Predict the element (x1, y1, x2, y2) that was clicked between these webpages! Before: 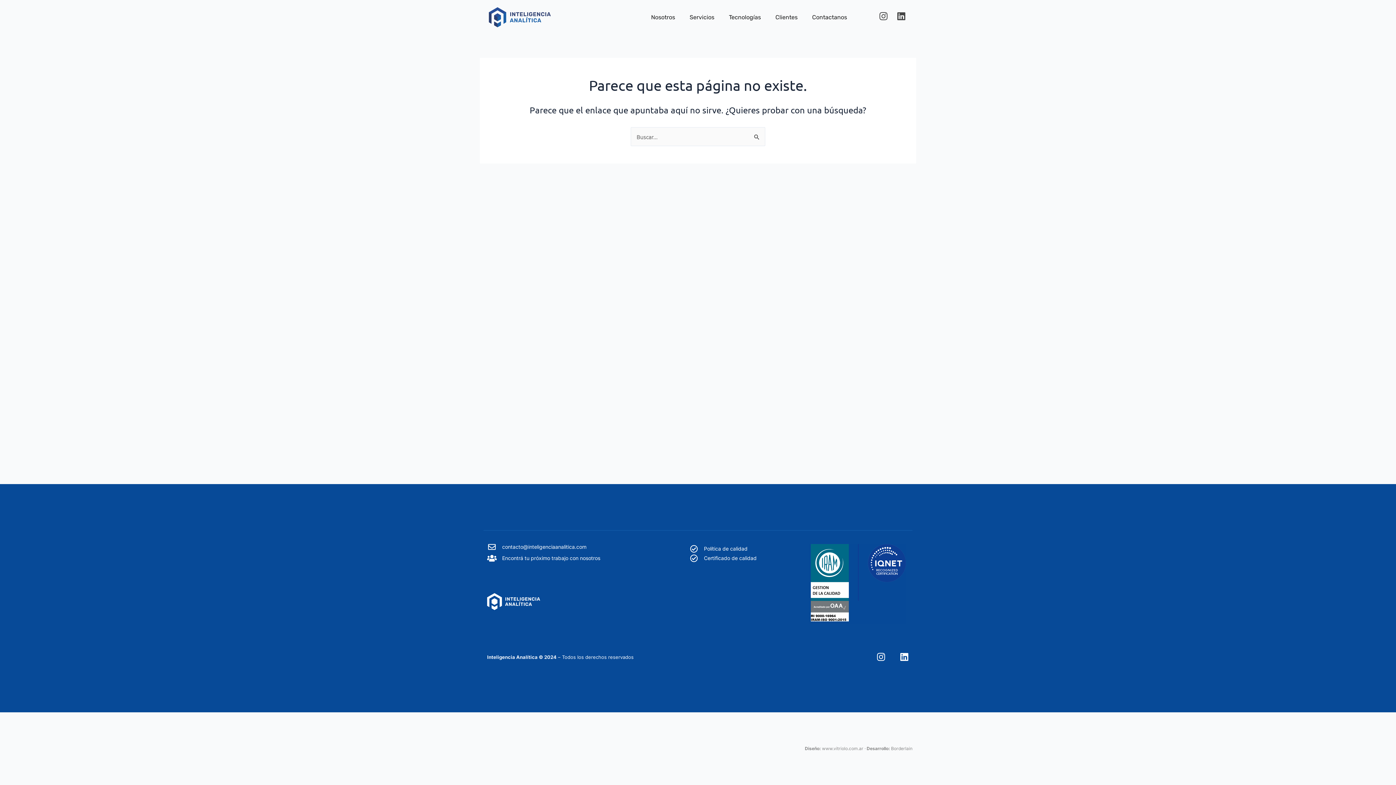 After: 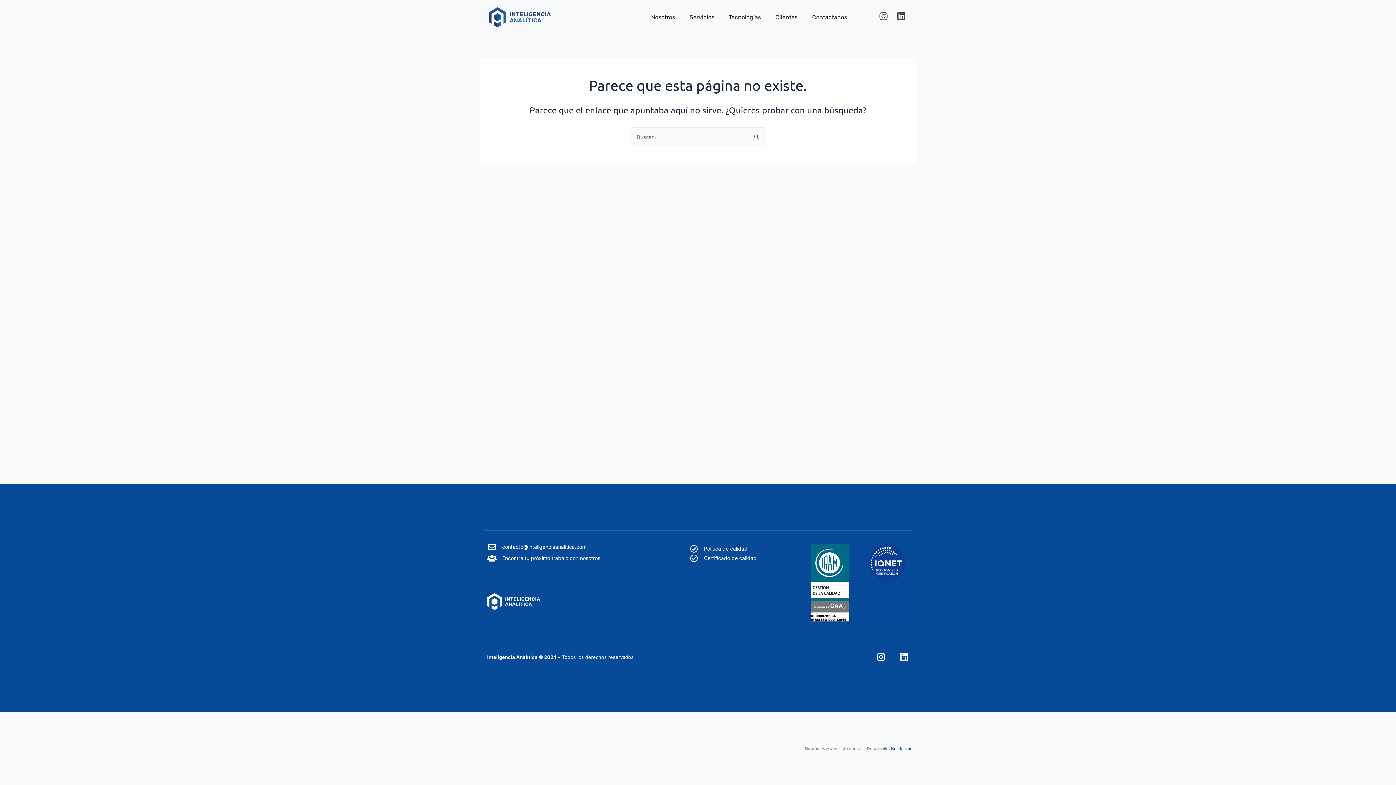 Action: label: Borderlain bbox: (891, 746, 912, 751)